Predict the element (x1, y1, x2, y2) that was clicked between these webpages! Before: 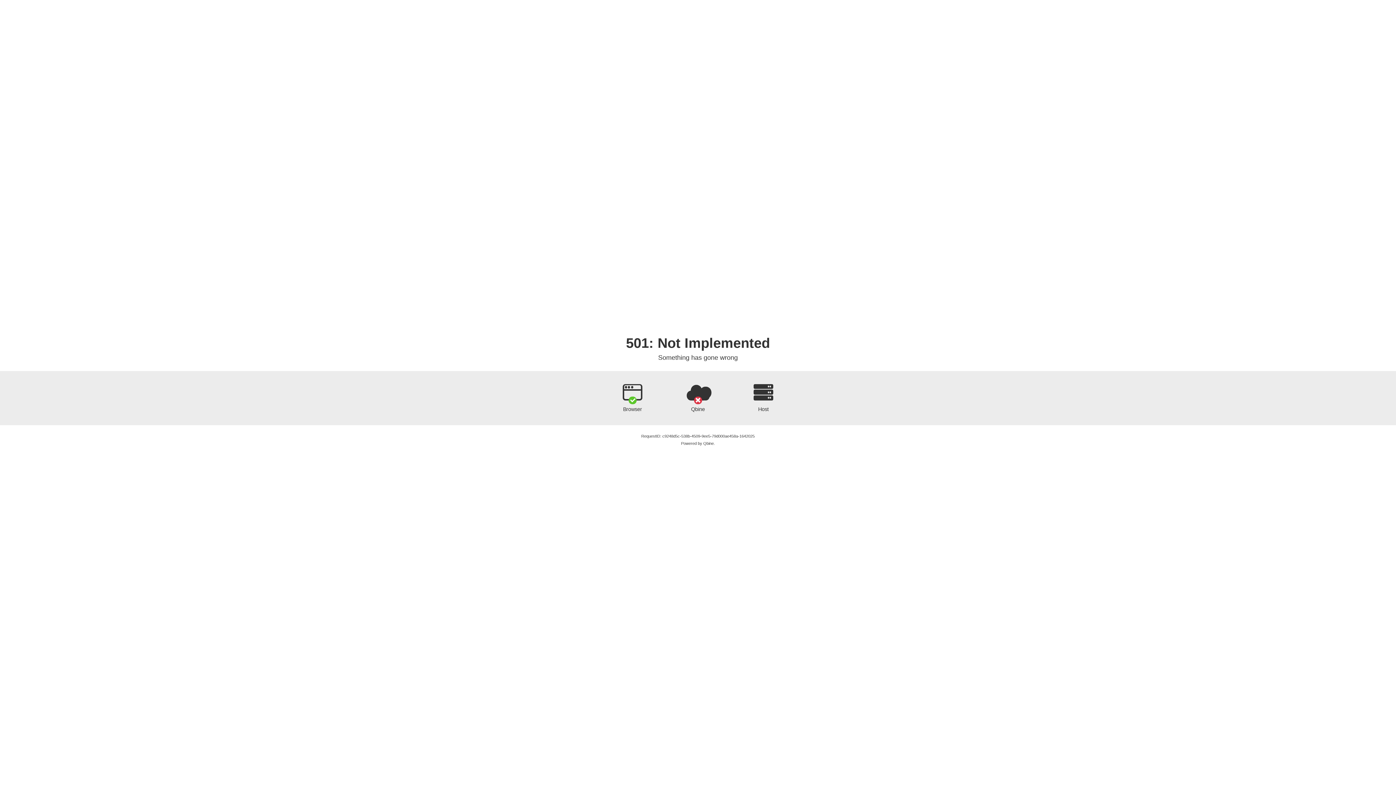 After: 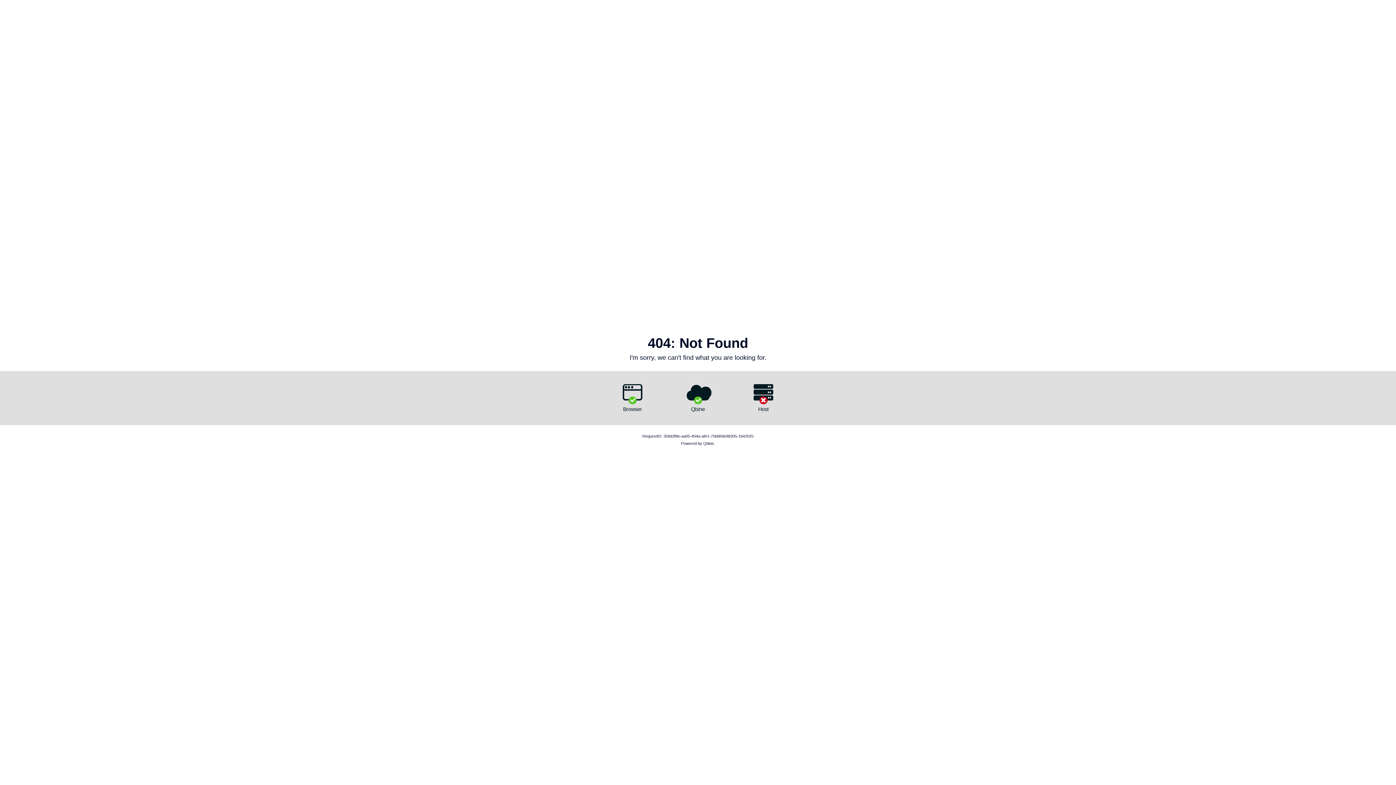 Action: bbox: (703, 441, 714, 445) label: Qbine